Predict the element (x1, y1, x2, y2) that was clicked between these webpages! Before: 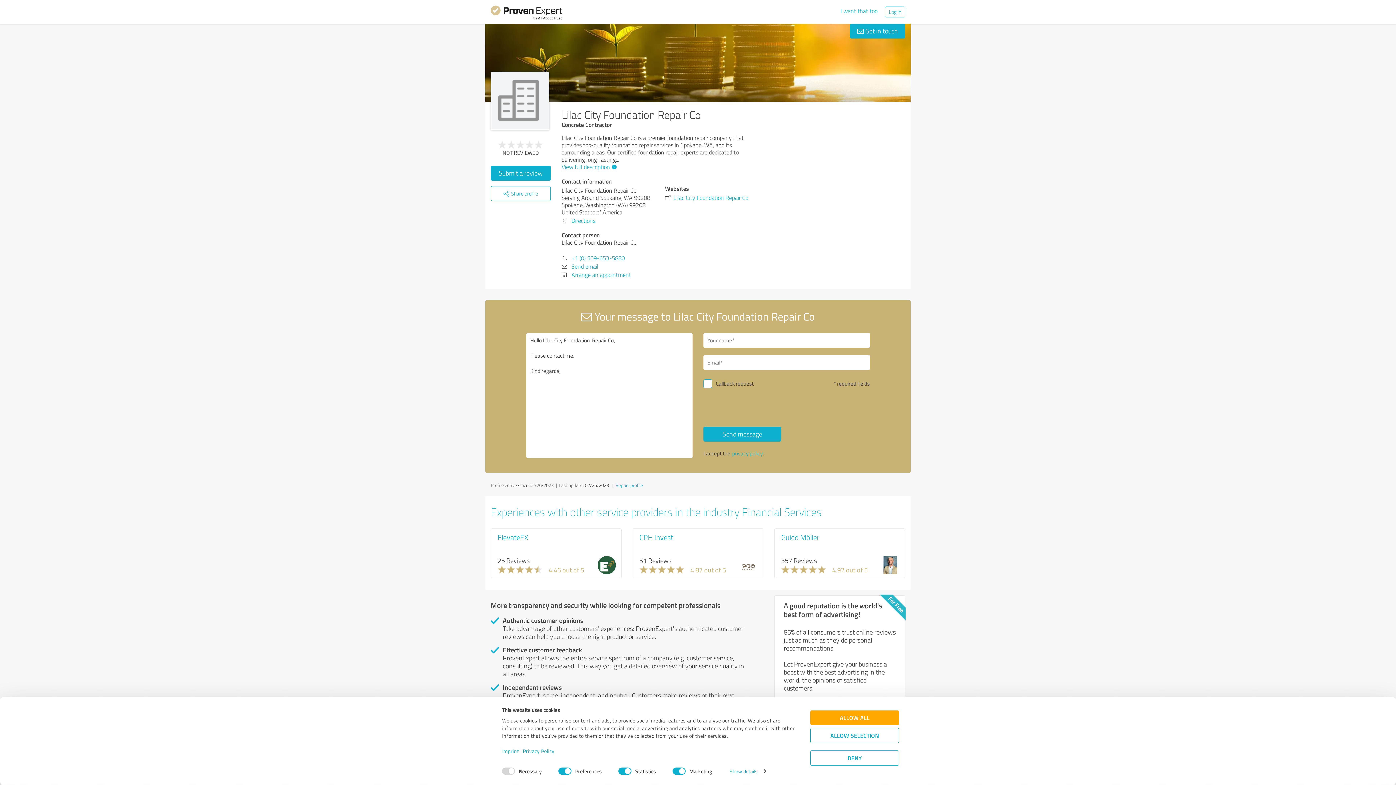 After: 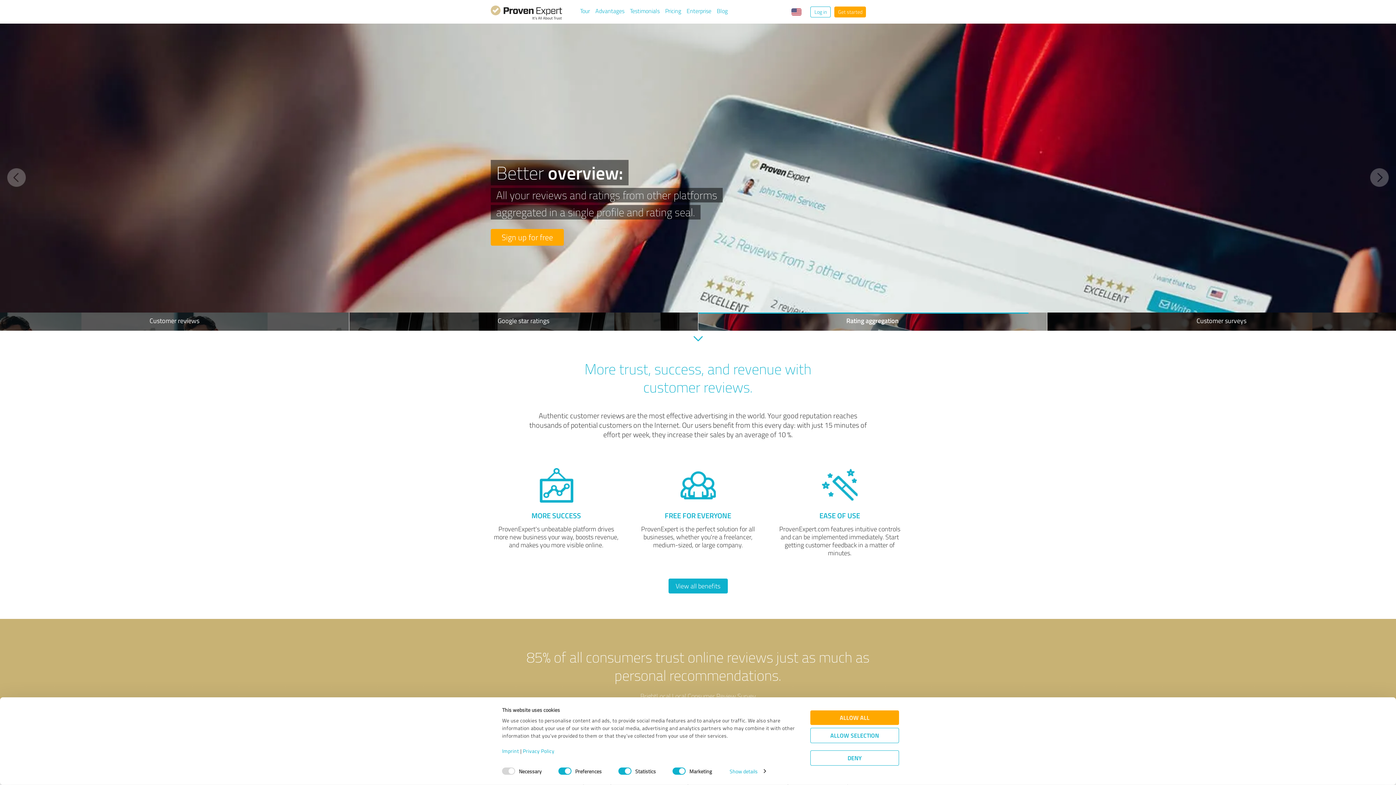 Action: bbox: (490, 5, 562, 22)